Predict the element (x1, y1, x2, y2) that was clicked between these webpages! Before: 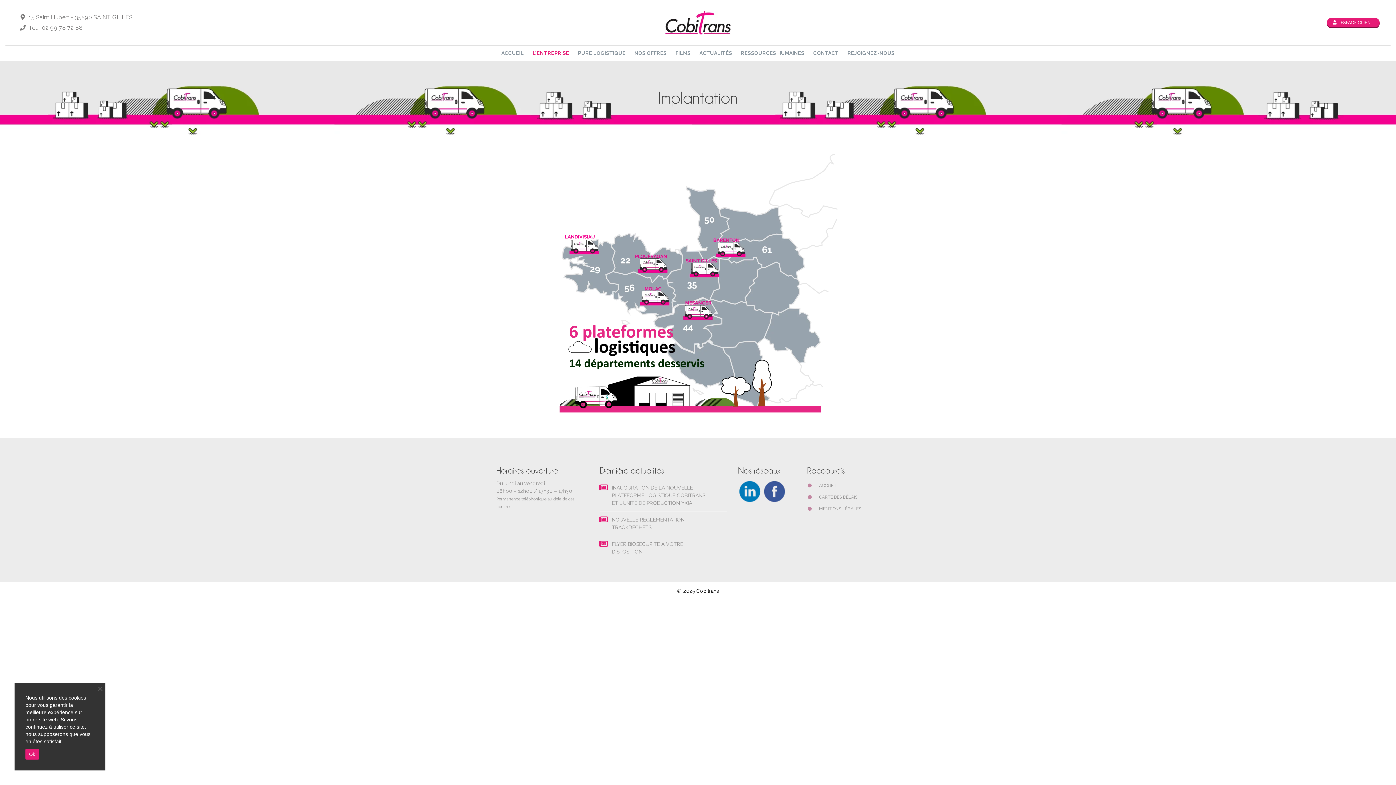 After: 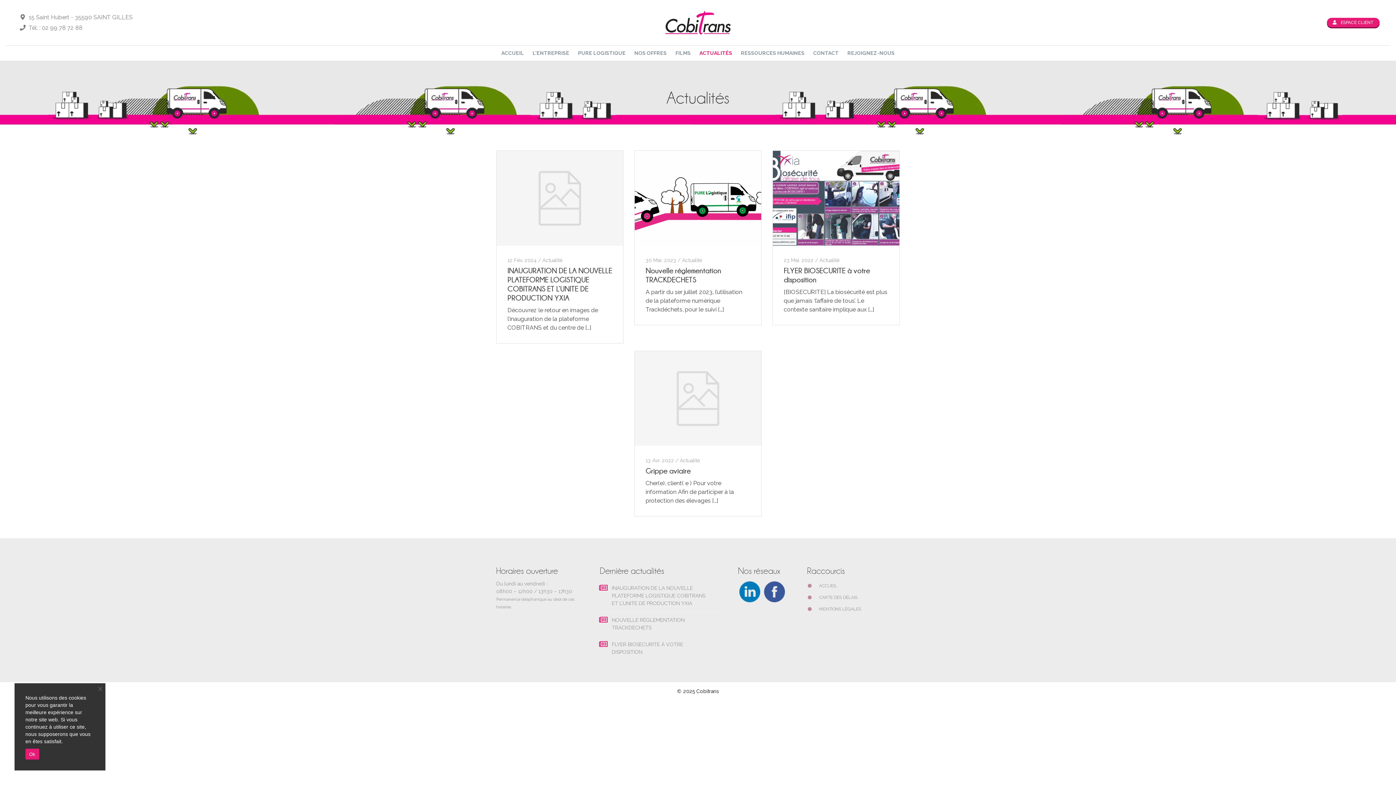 Action: label: ACTUALITÉS bbox: (696, 45, 736, 60)